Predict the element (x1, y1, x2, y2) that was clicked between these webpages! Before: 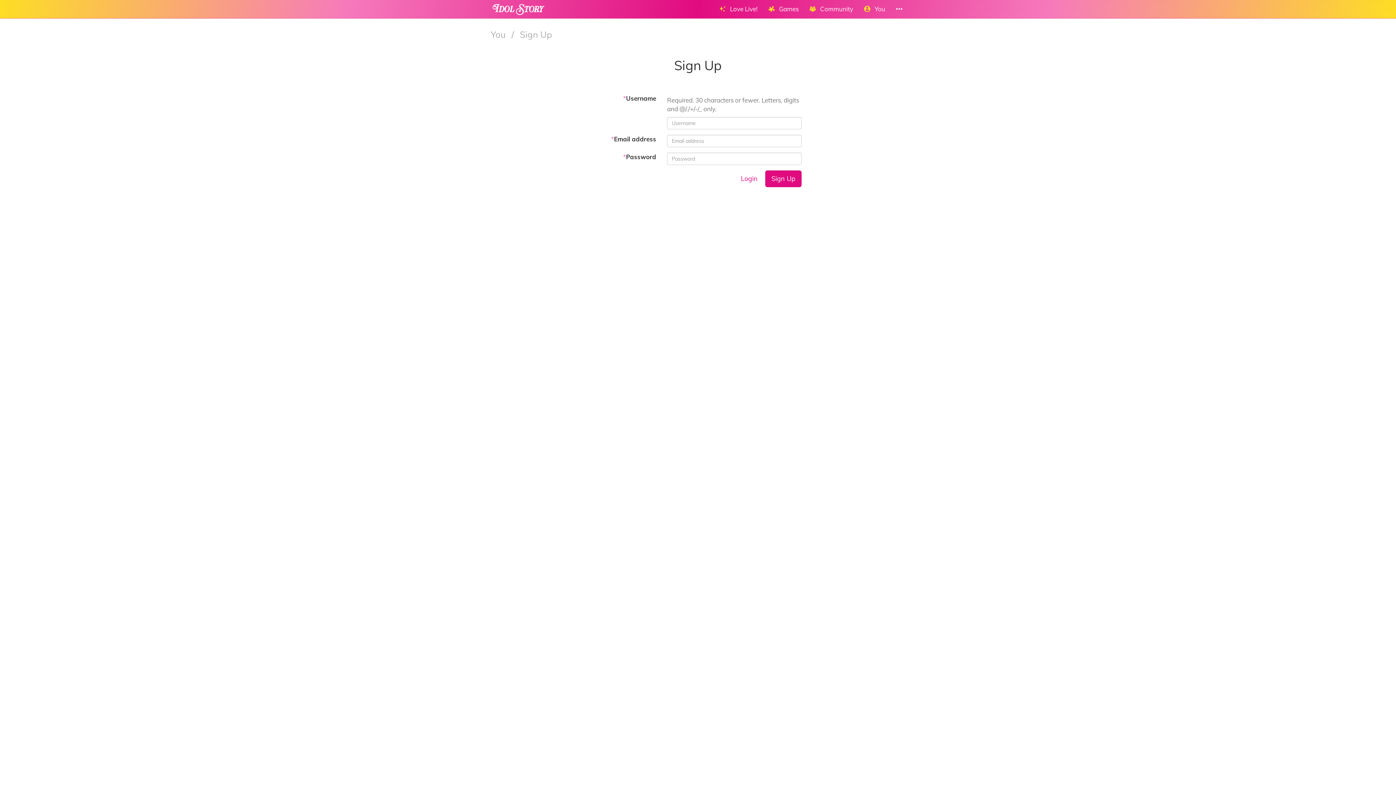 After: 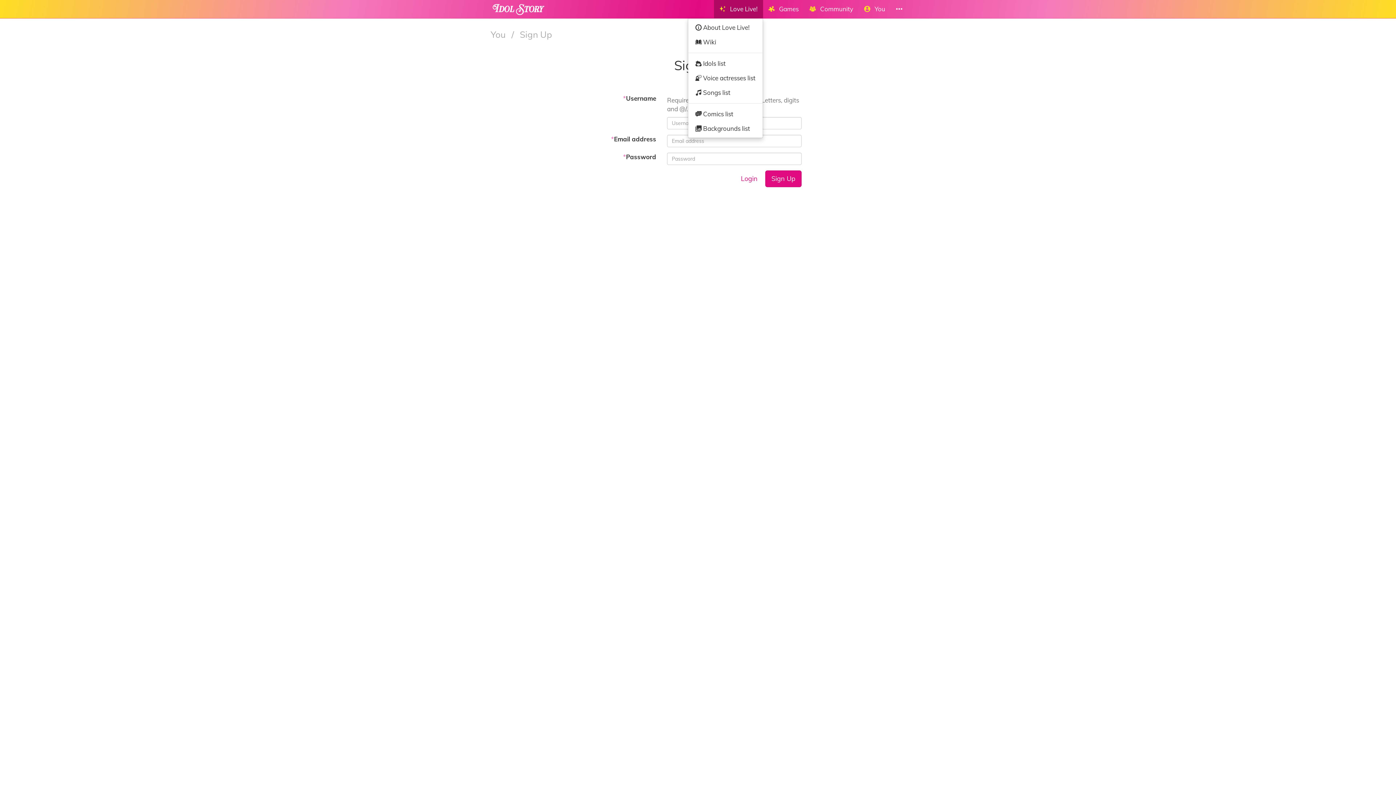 Action: bbox: (714, 0, 763, 18) label:    Love Live!